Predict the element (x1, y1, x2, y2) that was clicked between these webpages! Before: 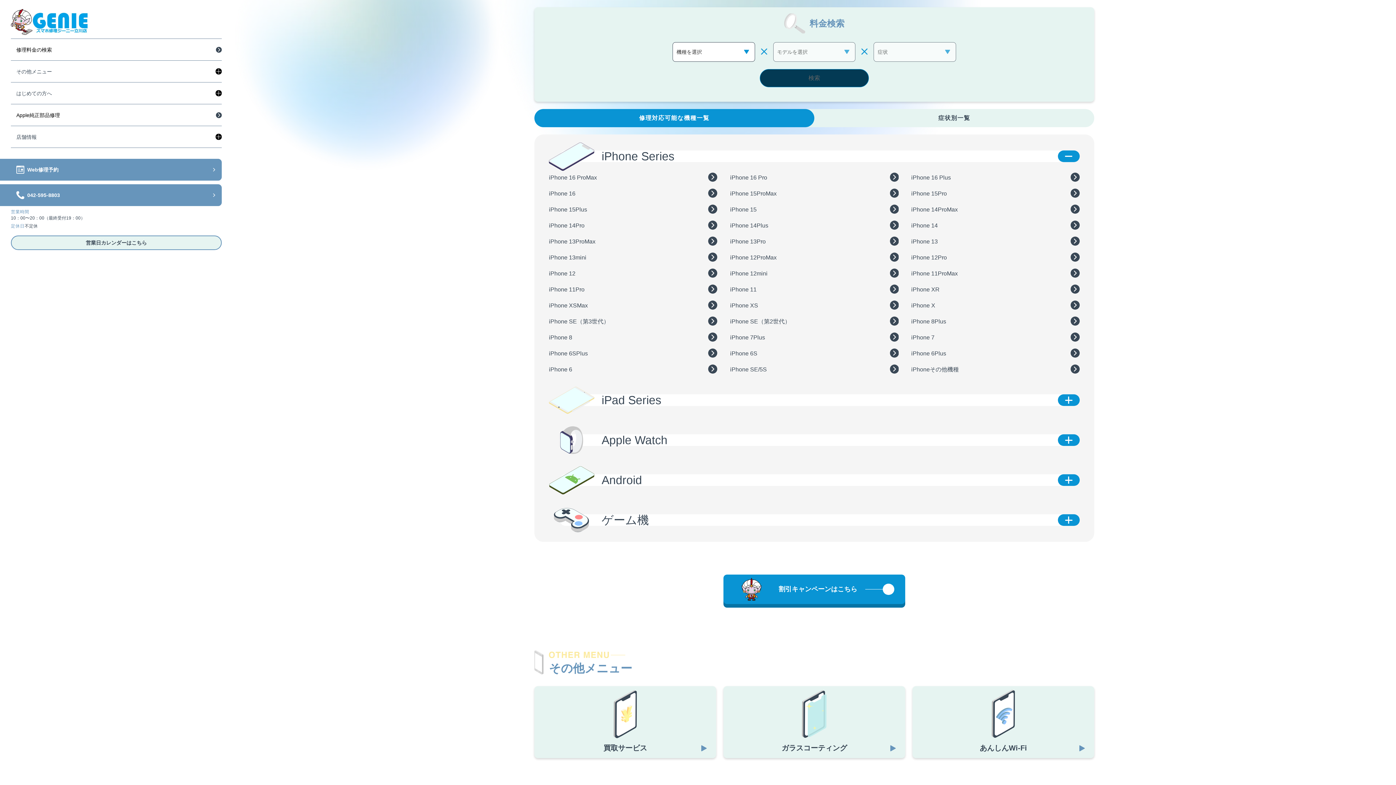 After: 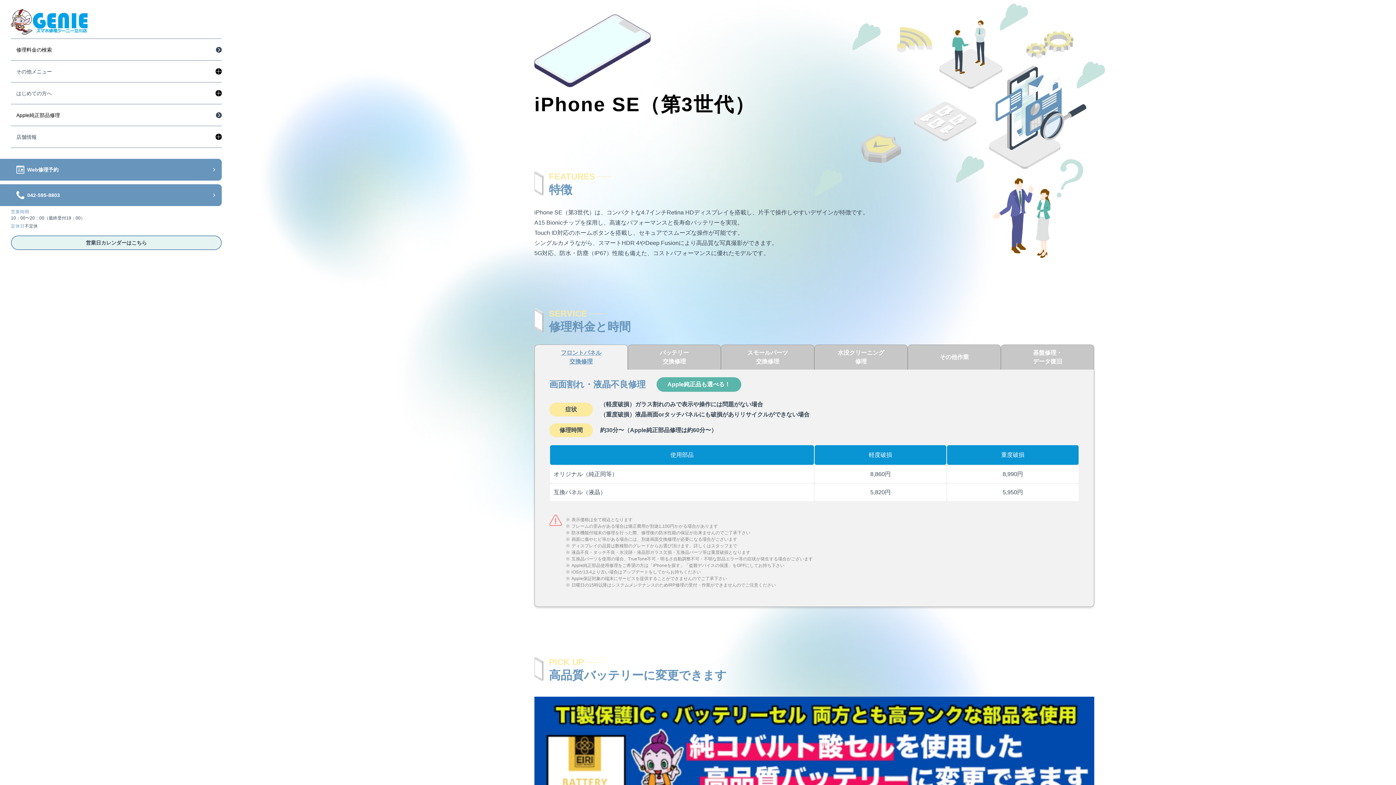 Action: bbox: (549, 316, 717, 327) label: iPhone SE（第3世代）